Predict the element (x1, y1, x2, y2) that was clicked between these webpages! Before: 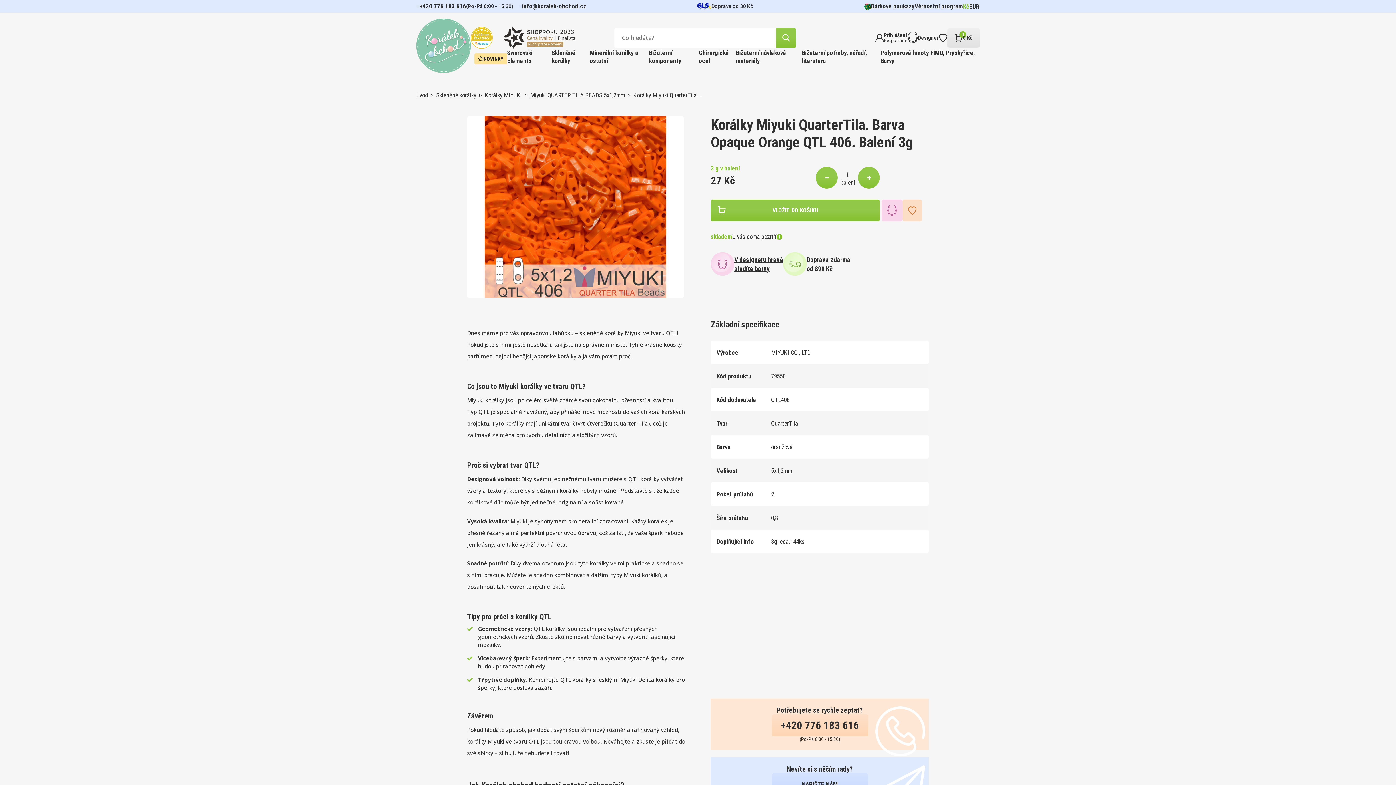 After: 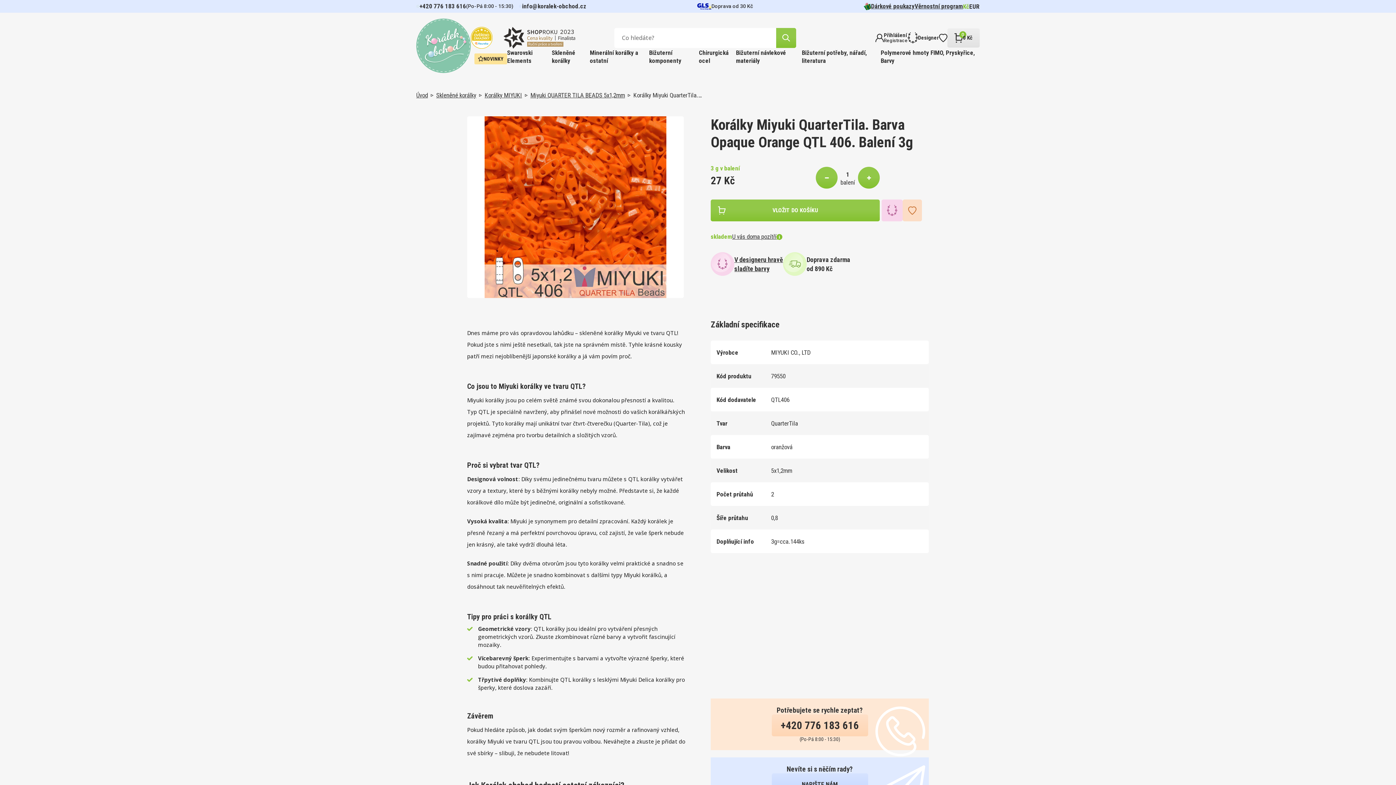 Action: bbox: (947, 28, 979, 47) label: 0
0 Kč